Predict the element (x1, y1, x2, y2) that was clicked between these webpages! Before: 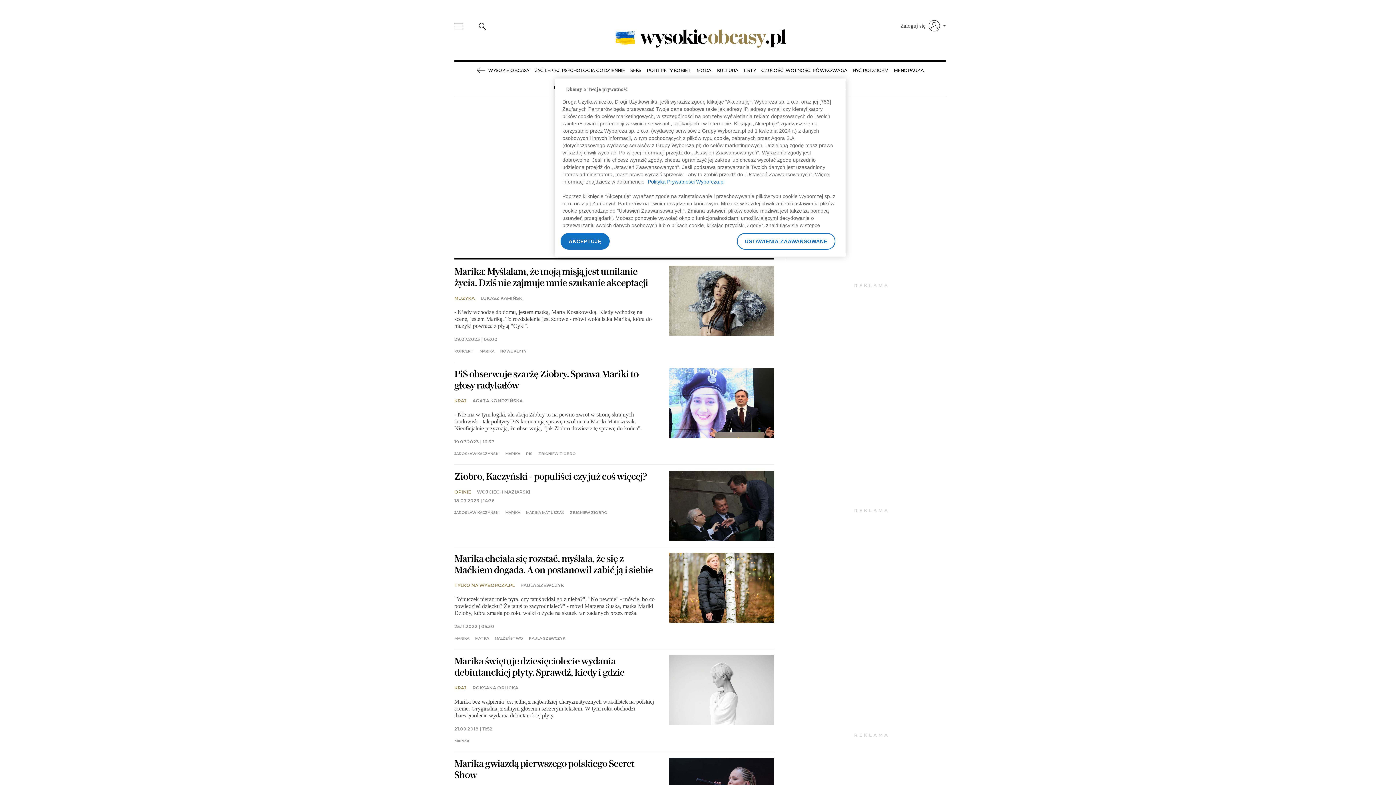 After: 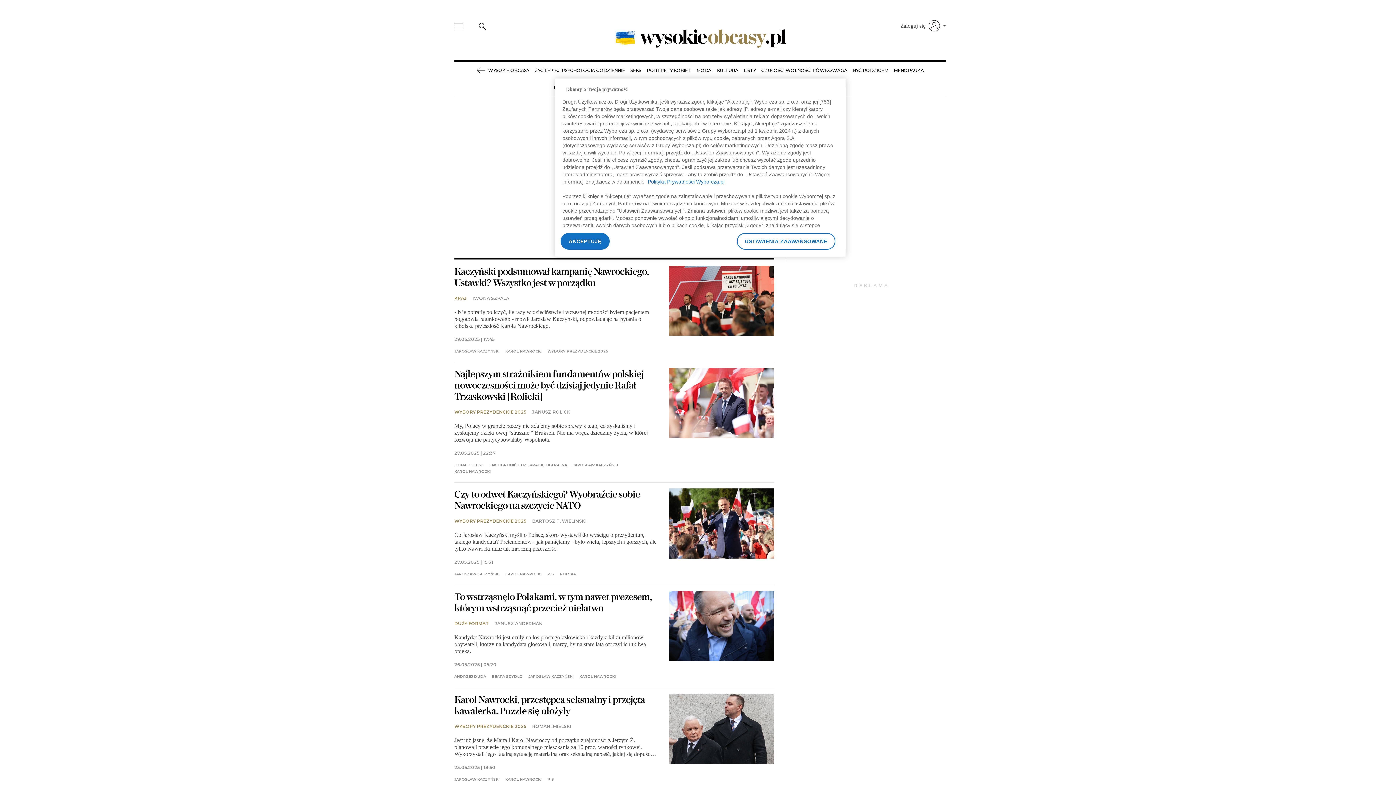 Action: bbox: (454, 511, 499, 515) label: JAROSŁAW KACZYŃSKI